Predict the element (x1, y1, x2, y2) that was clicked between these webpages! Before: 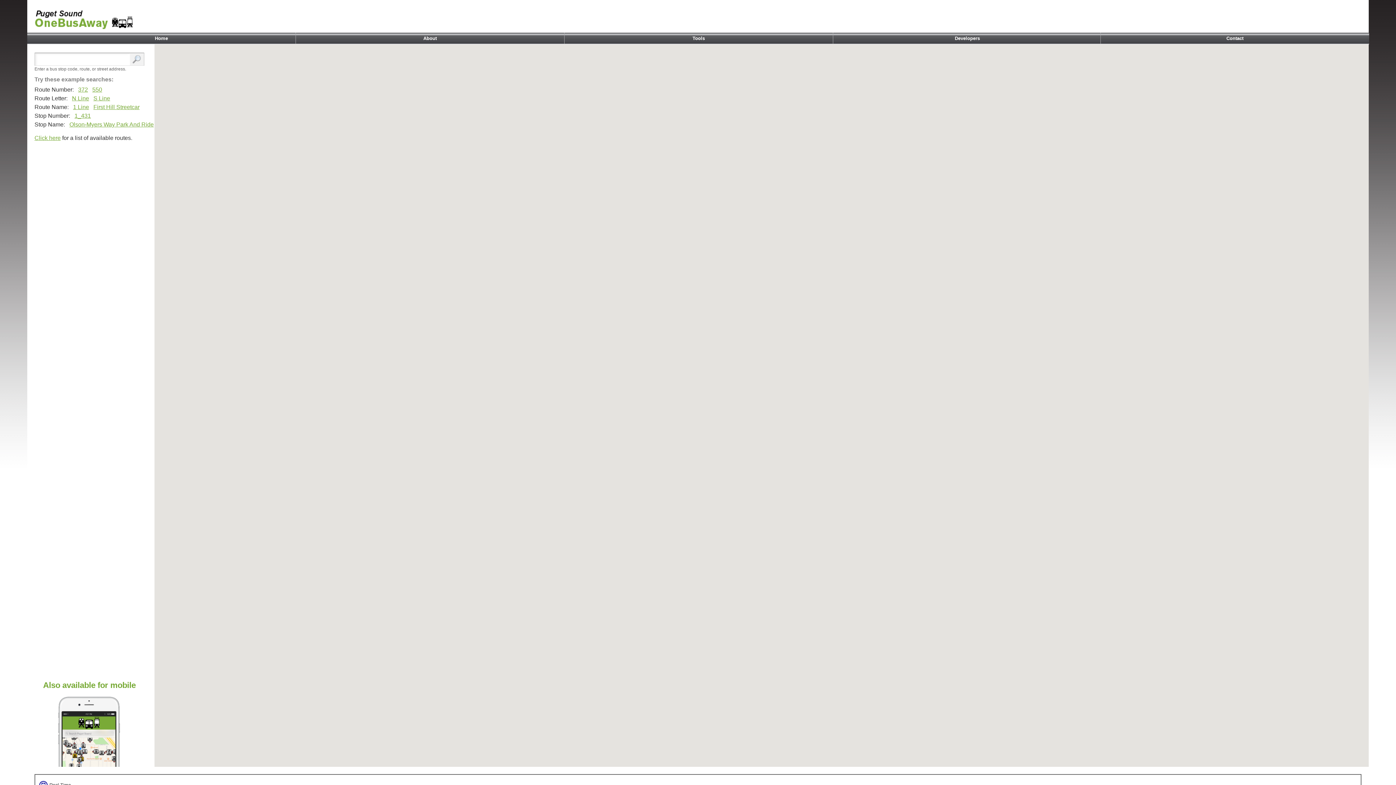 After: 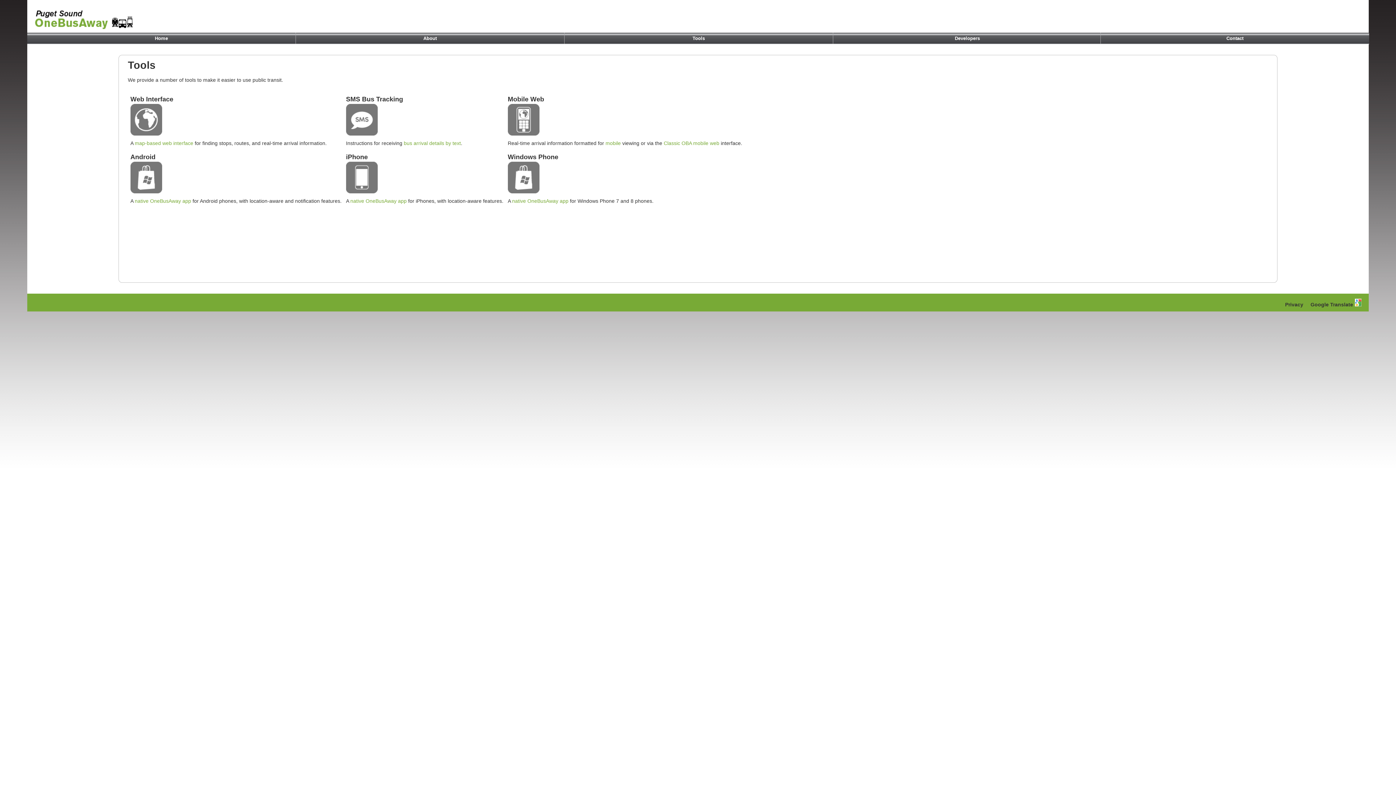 Action: bbox: (564, 32, 833, 44) label: Tools